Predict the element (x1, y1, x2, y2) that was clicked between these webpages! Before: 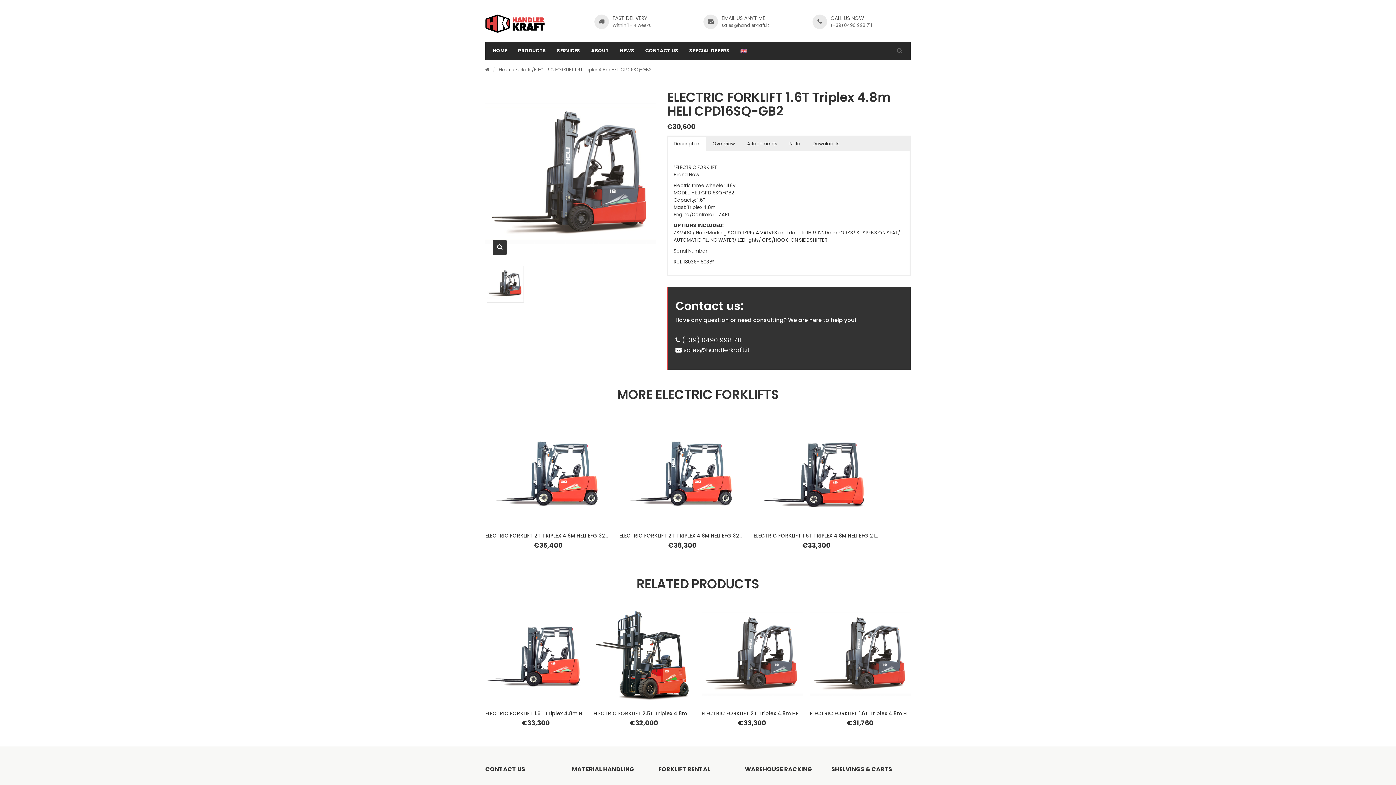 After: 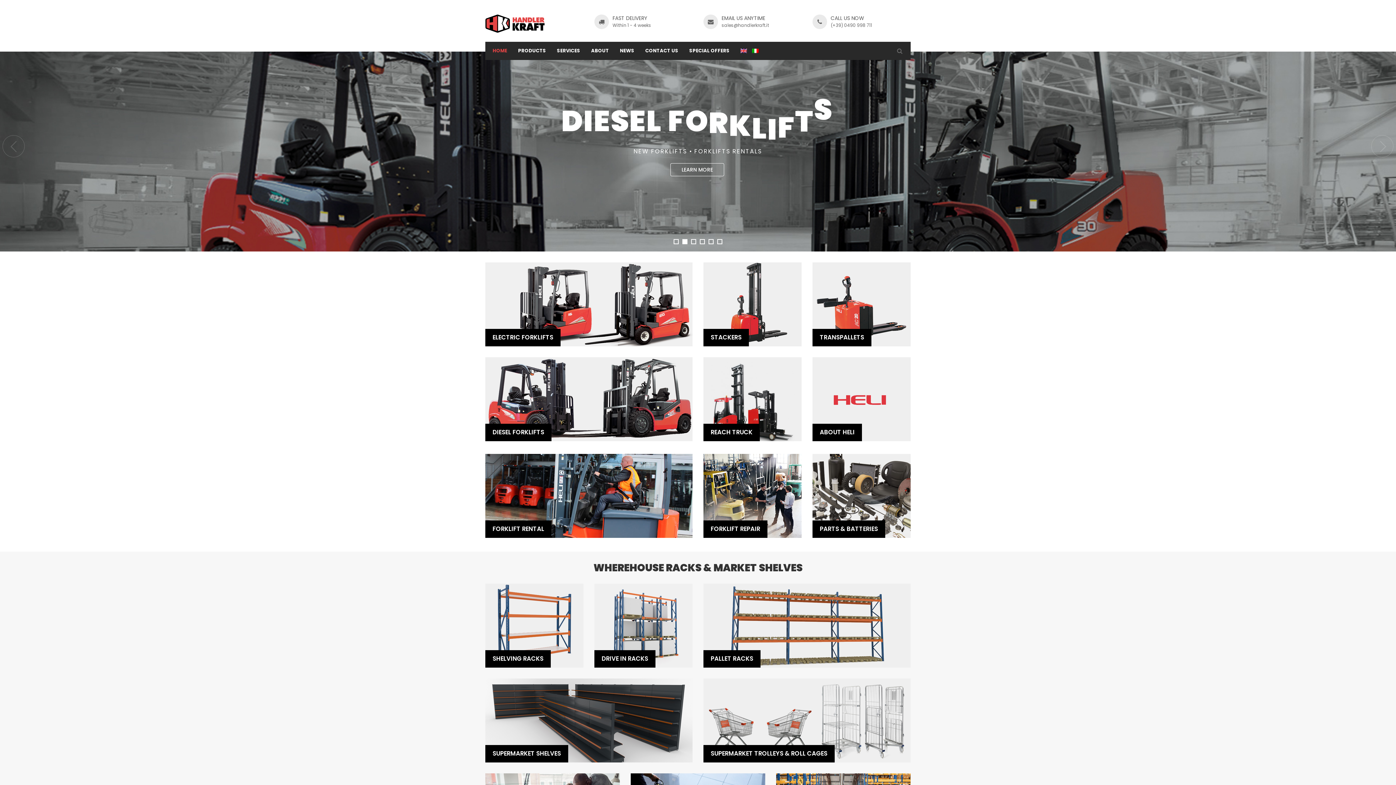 Action: bbox: (485, 14, 544, 32)